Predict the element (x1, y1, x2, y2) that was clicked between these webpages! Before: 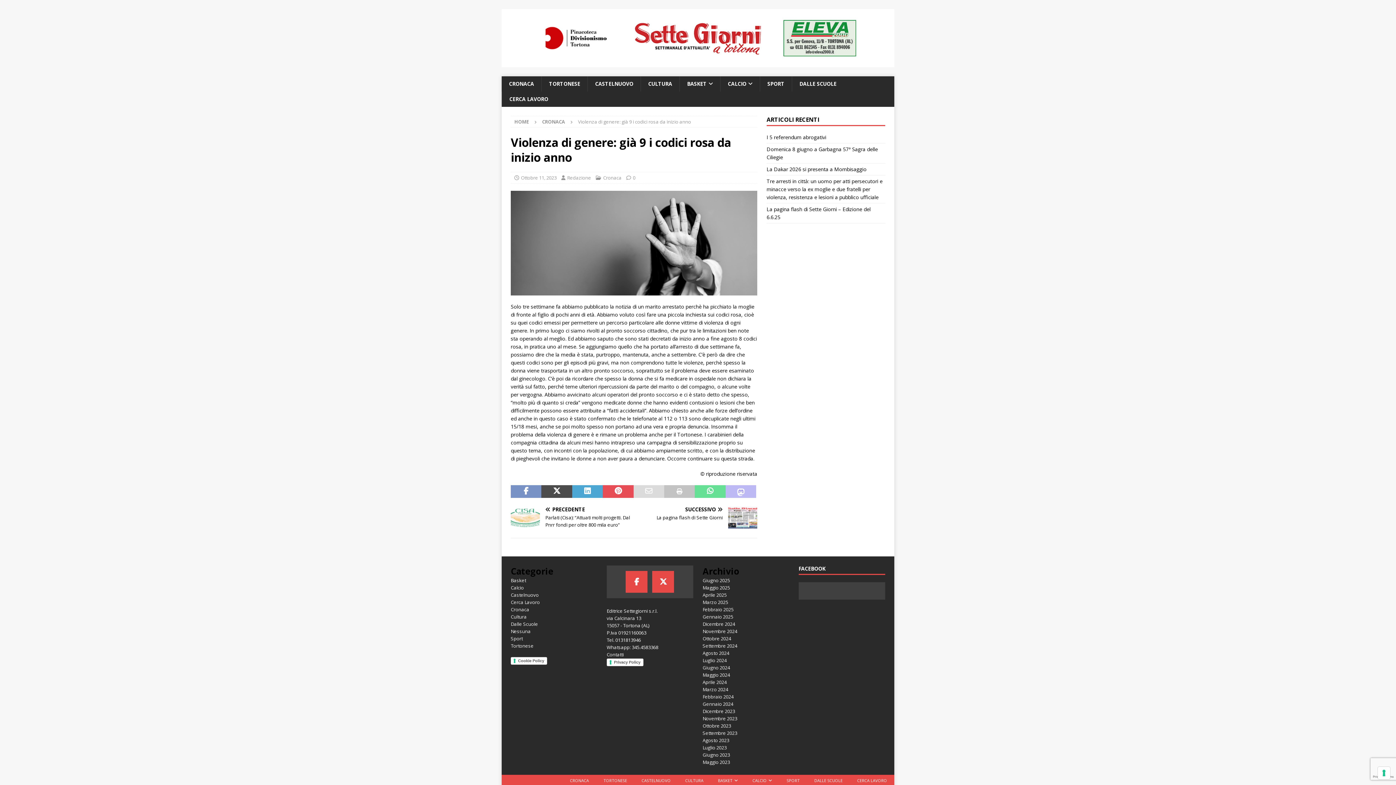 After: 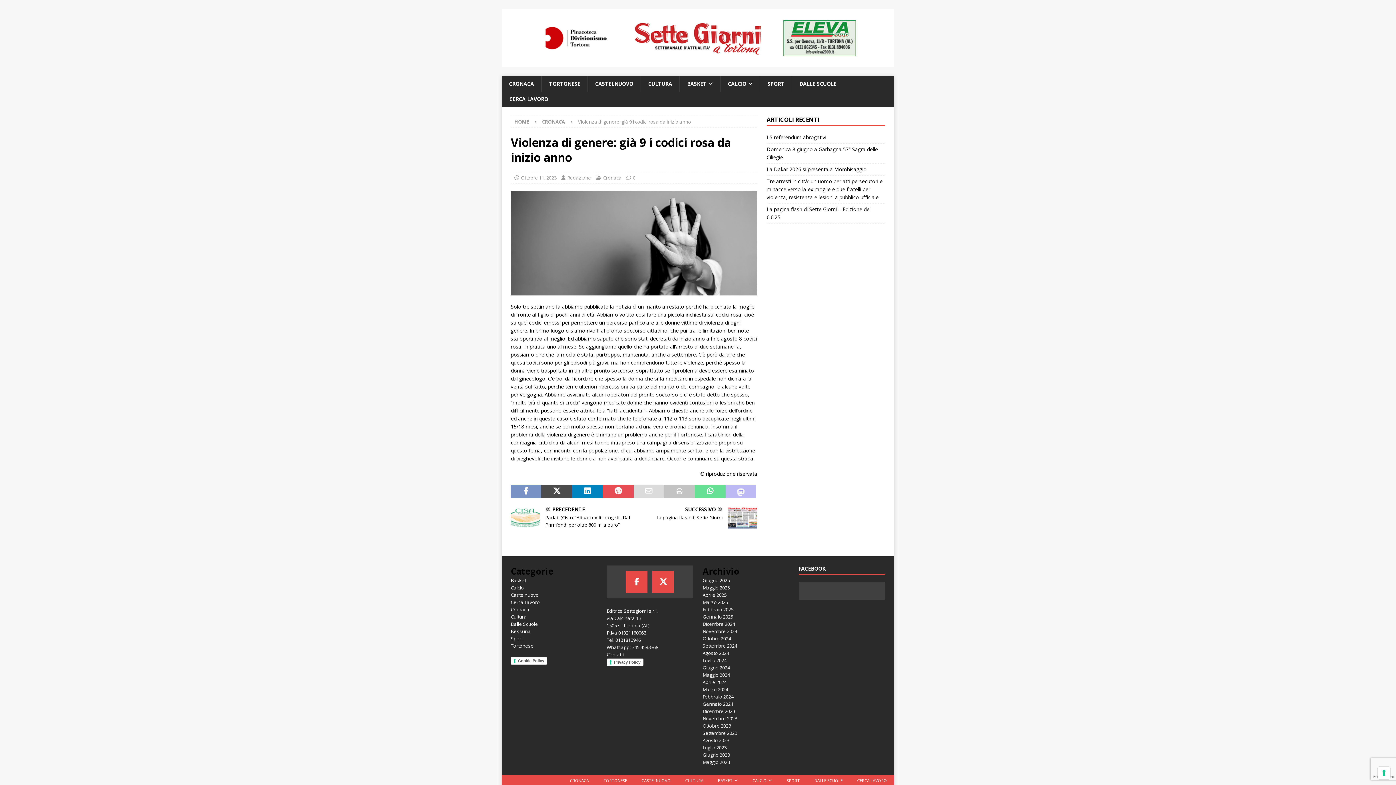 Action: bbox: (572, 485, 602, 498)